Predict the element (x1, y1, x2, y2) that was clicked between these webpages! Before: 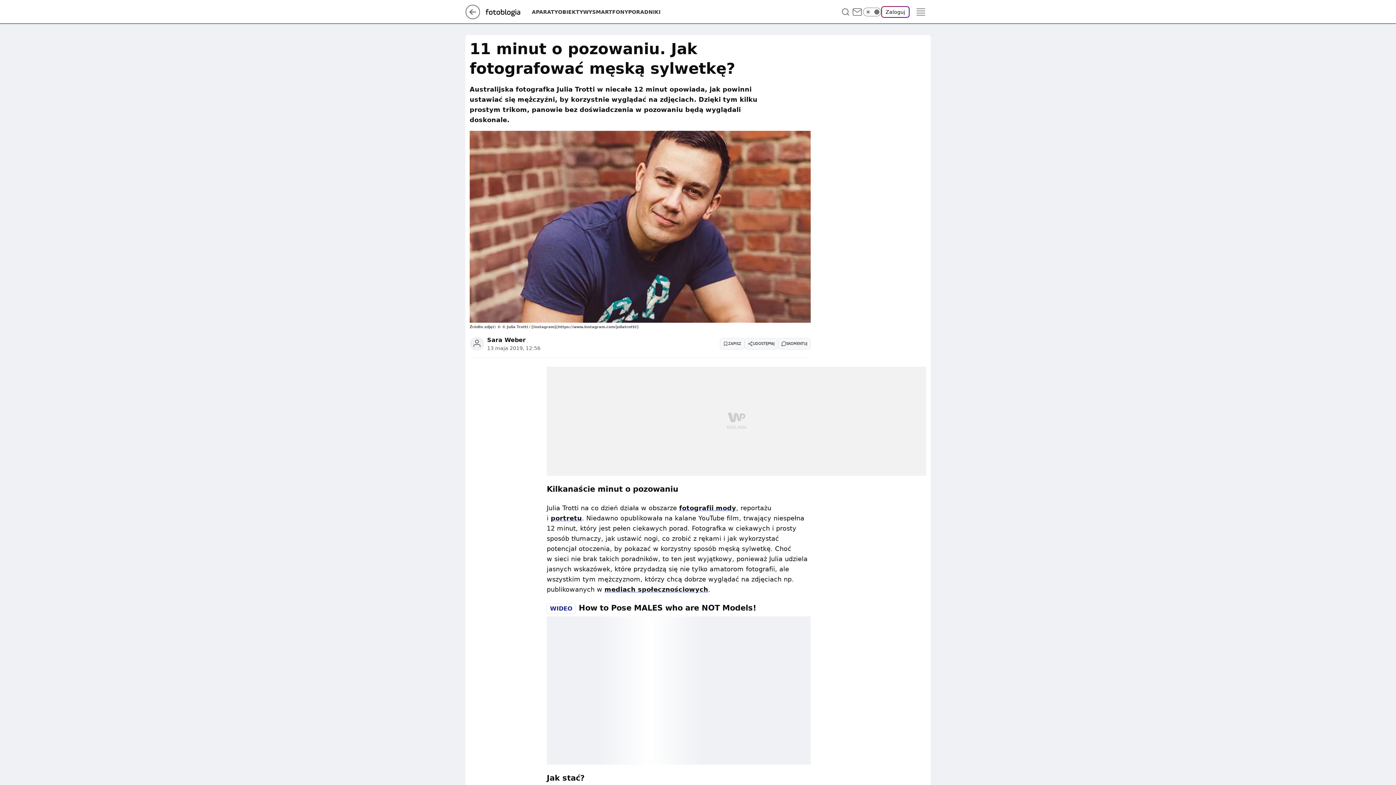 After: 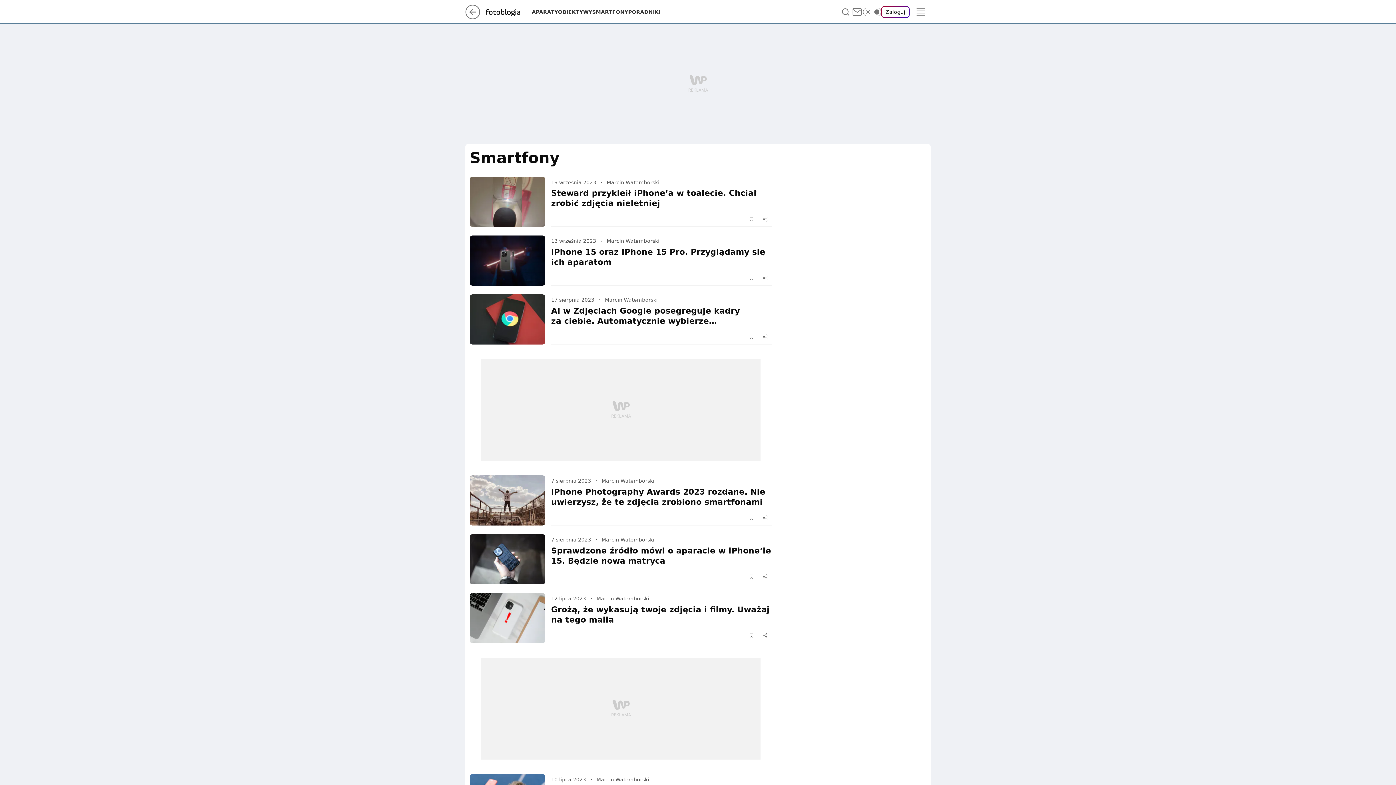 Action: bbox: (592, 8, 628, 15) label: SMARTFONY